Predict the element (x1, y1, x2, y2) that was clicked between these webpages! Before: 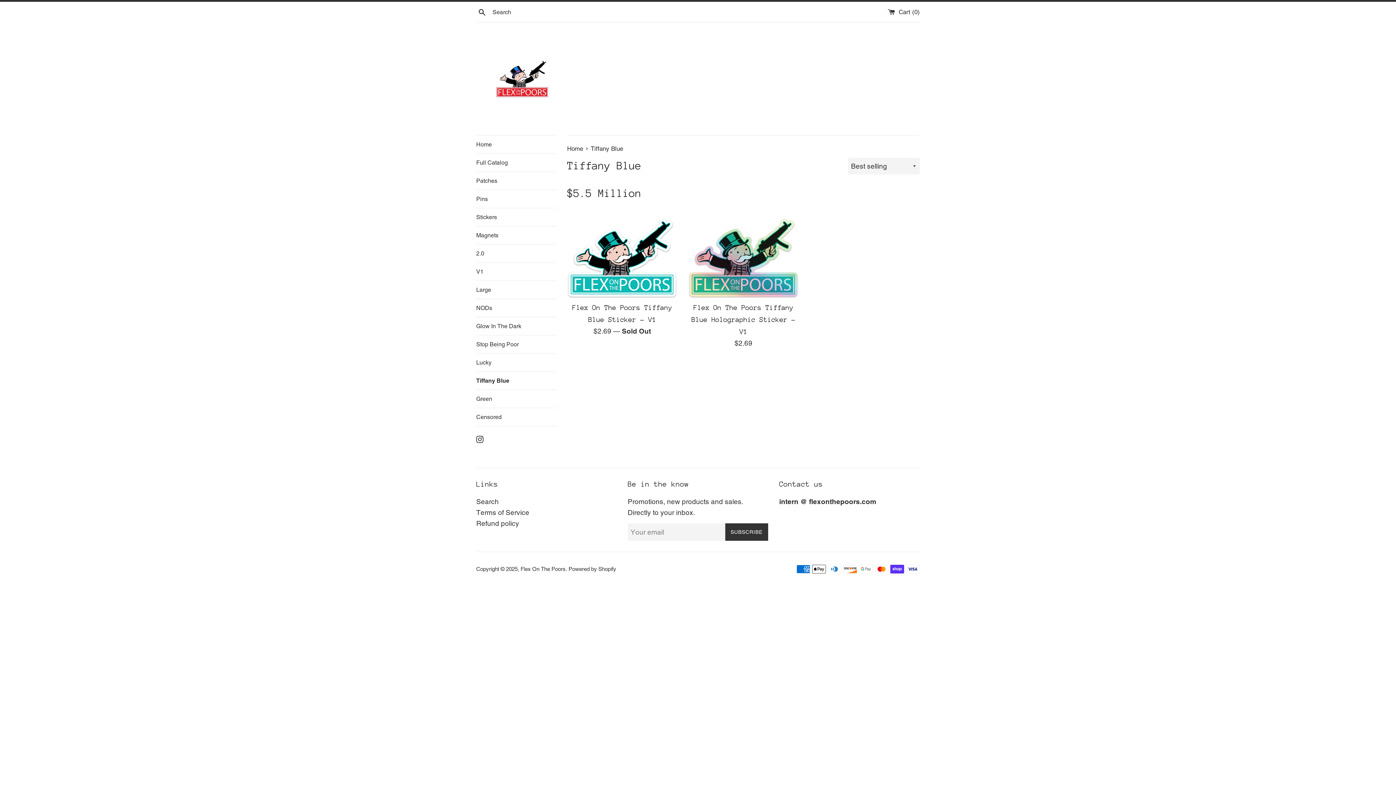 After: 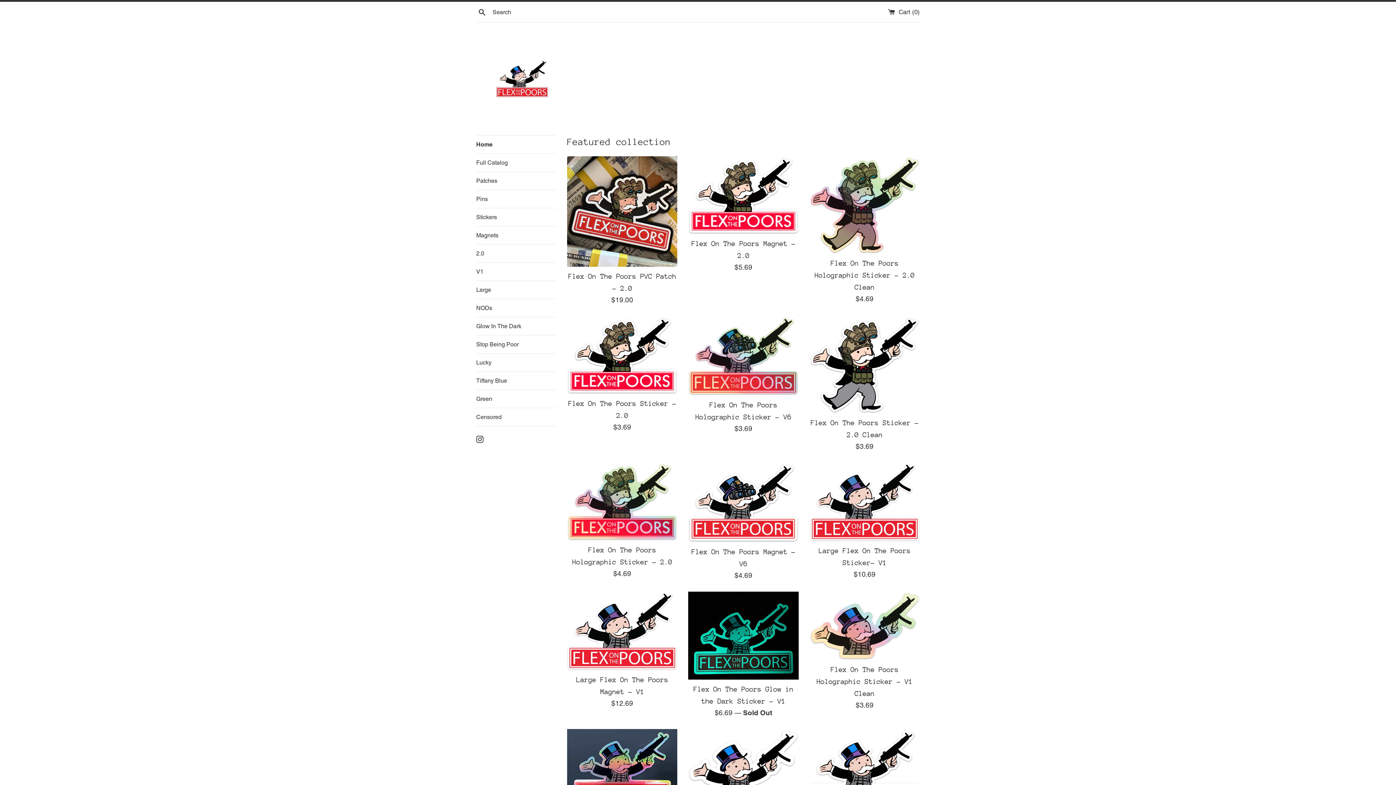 Action: label: Home  bbox: (567, 145, 585, 152)